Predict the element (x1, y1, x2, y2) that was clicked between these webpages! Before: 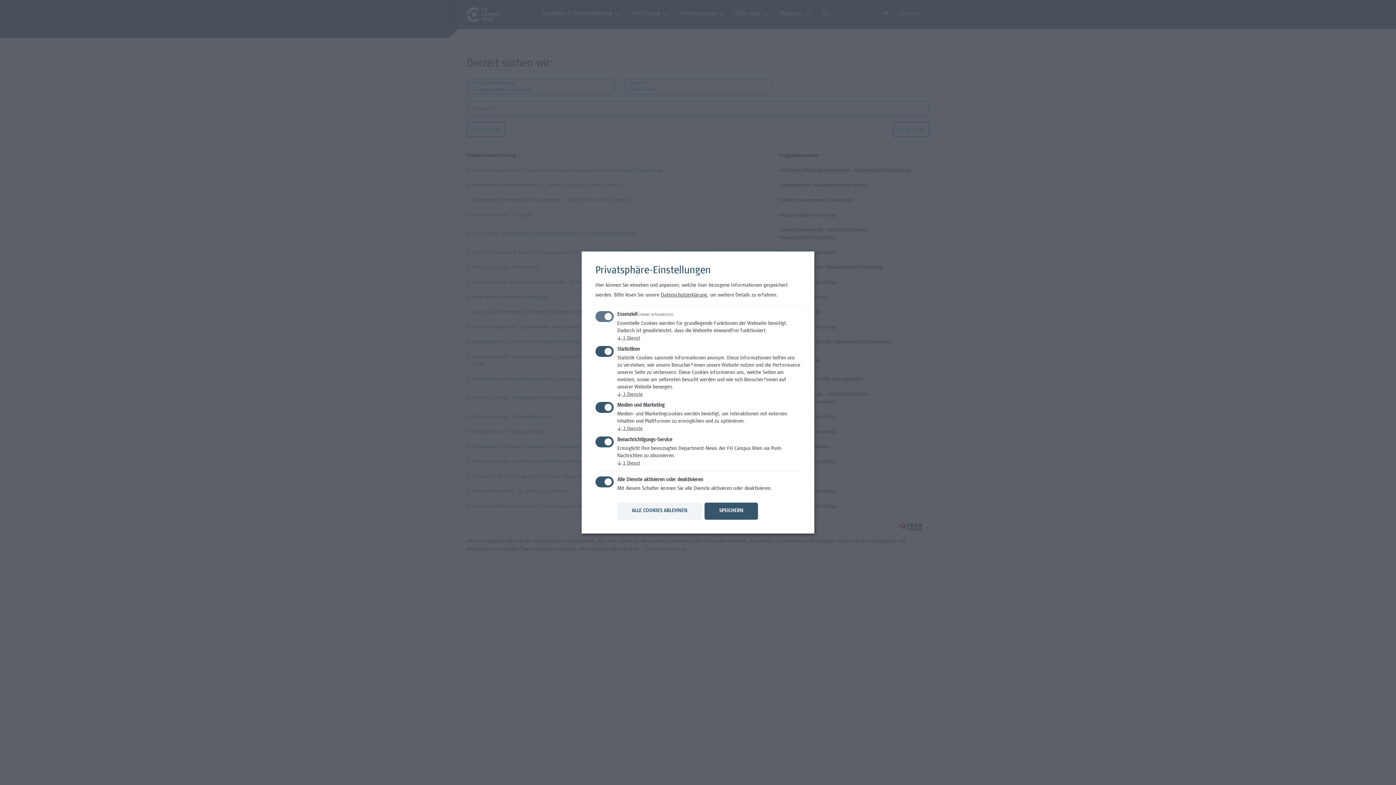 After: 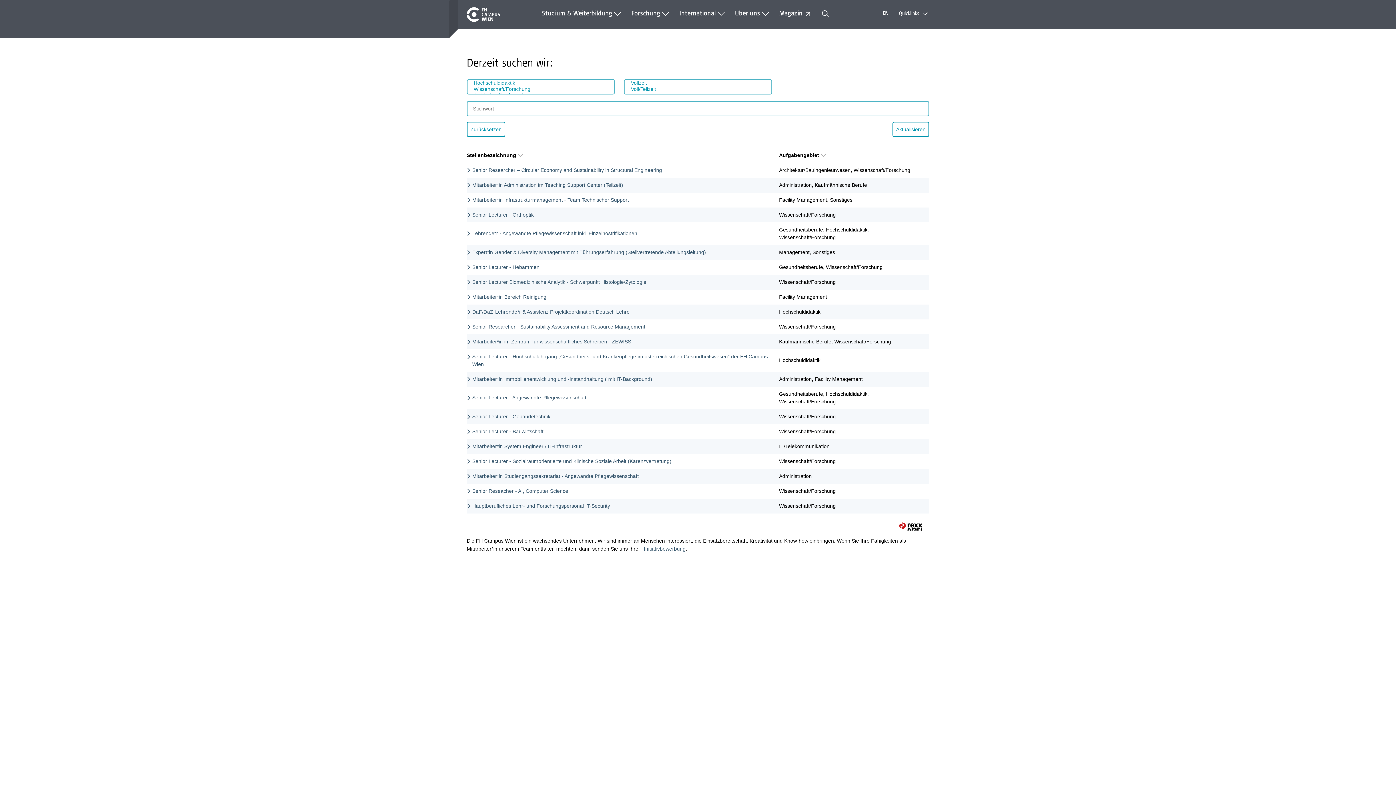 Action: label: ALLE COOKIES ABLEHNEN bbox: (617, 502, 702, 519)